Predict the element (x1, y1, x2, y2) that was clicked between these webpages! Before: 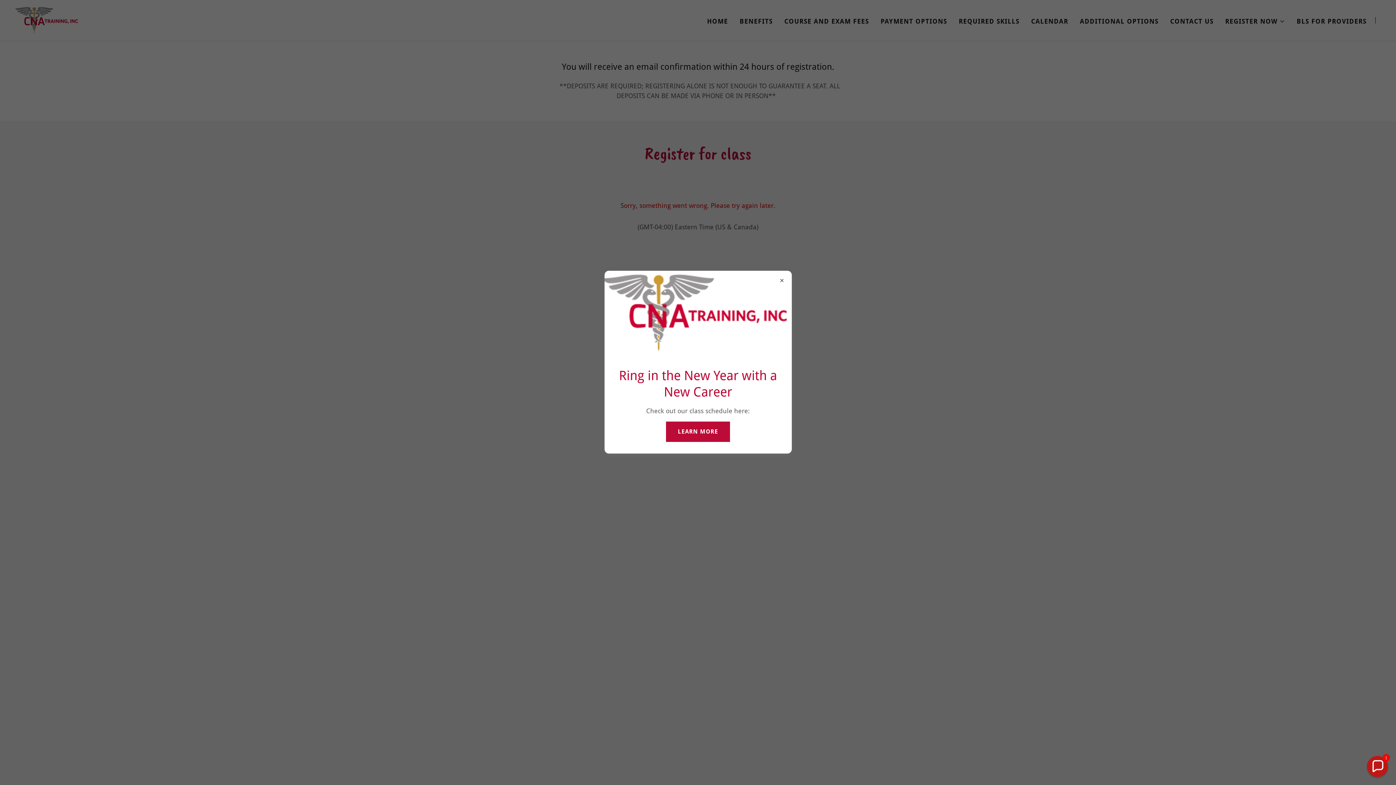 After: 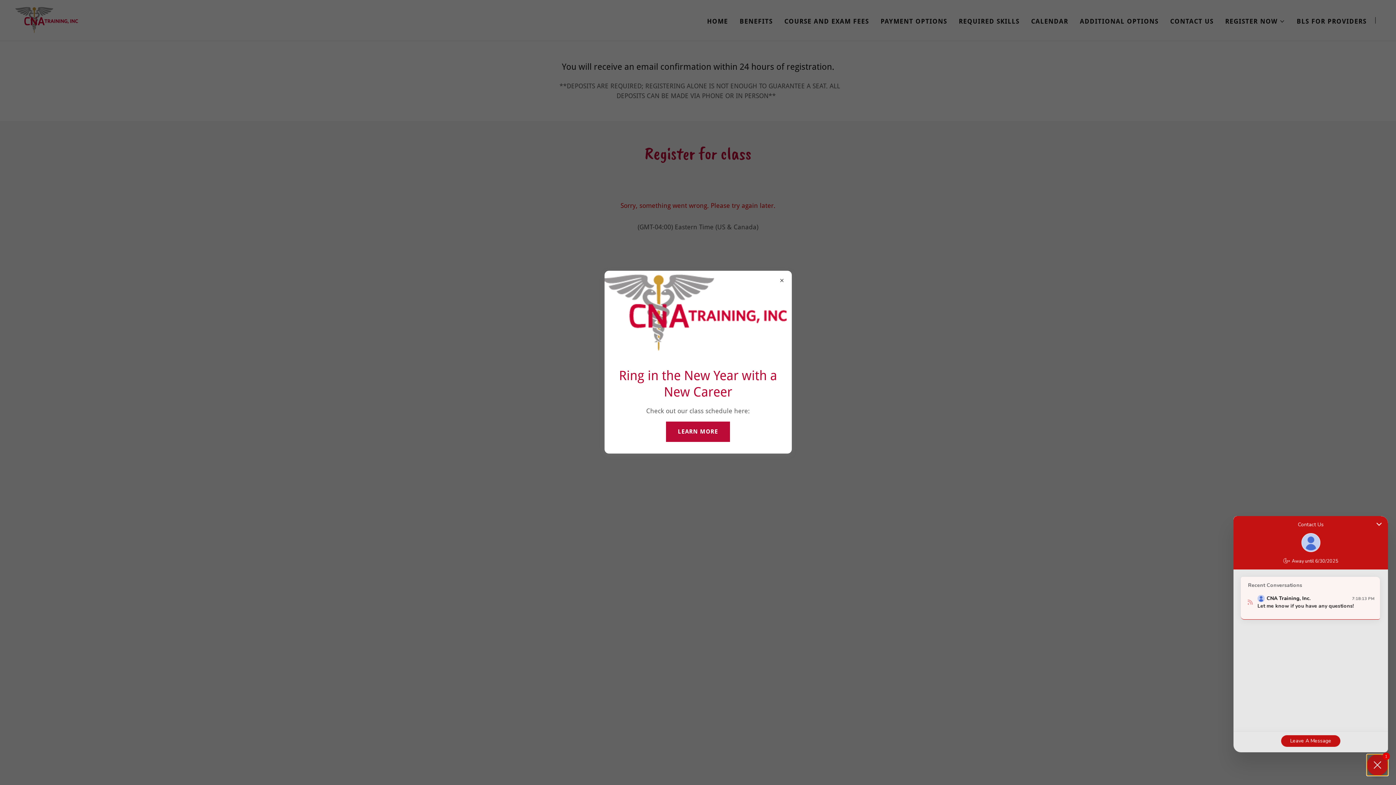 Action: label: Chat widget toggle bbox: (1367, 756, 1388, 777)